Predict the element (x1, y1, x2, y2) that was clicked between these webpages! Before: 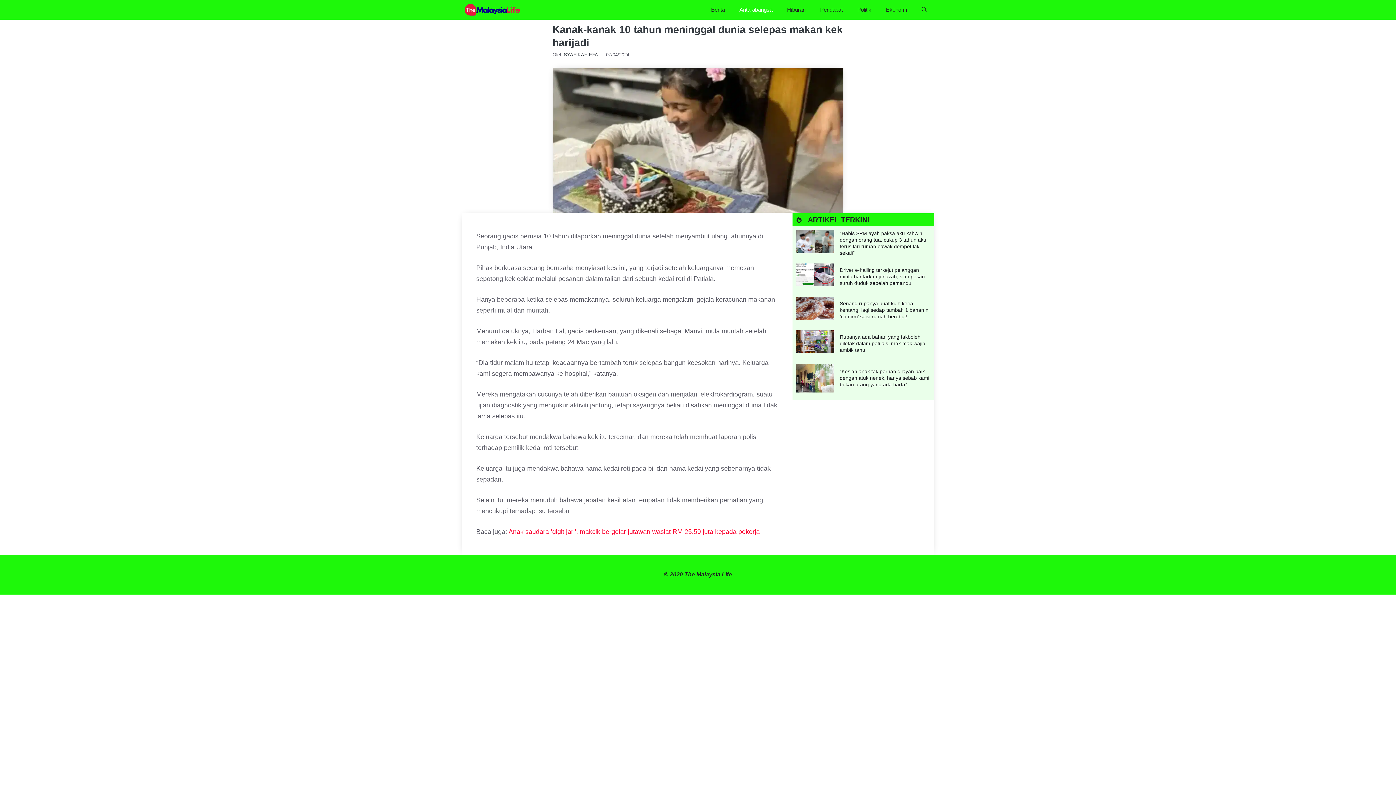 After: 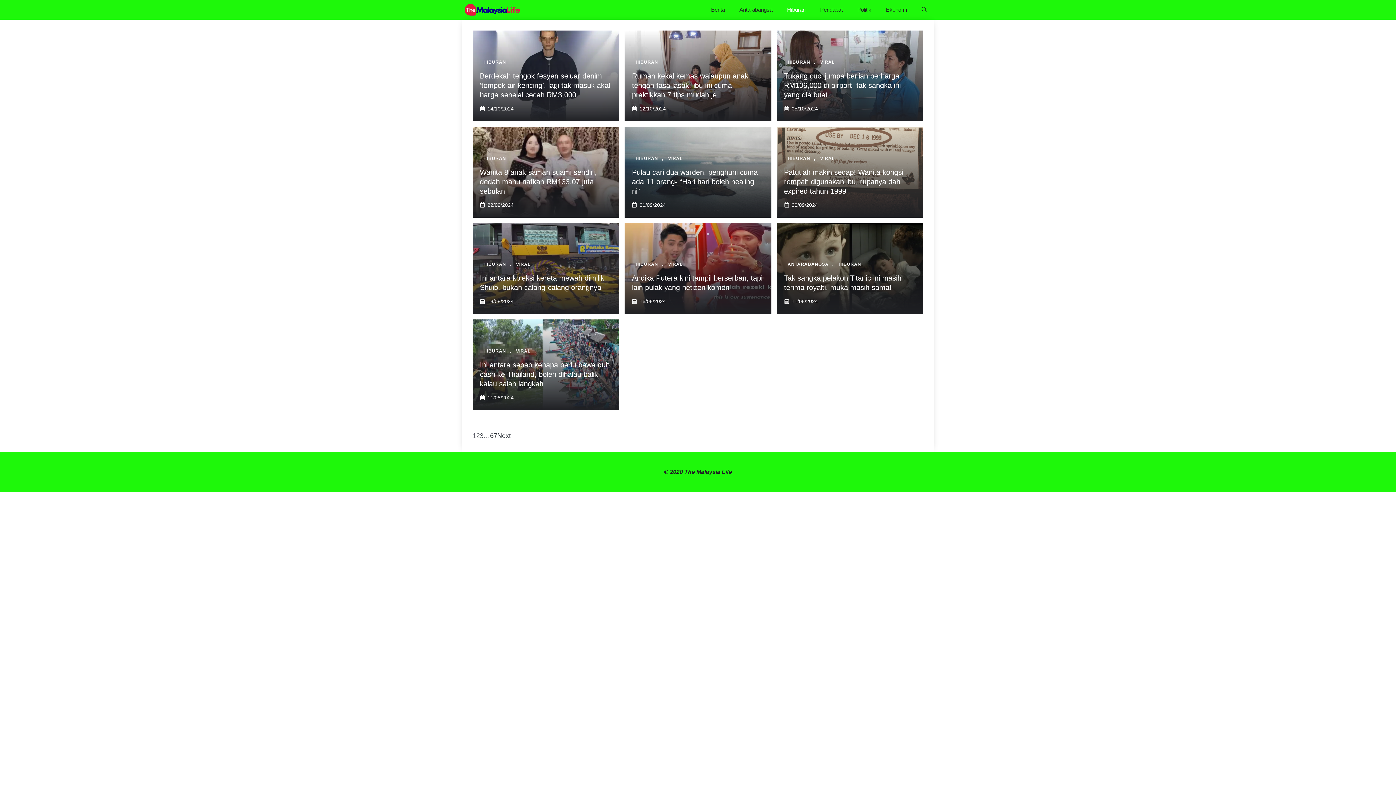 Action: label: Hiburan bbox: (780, 0, 813, 19)